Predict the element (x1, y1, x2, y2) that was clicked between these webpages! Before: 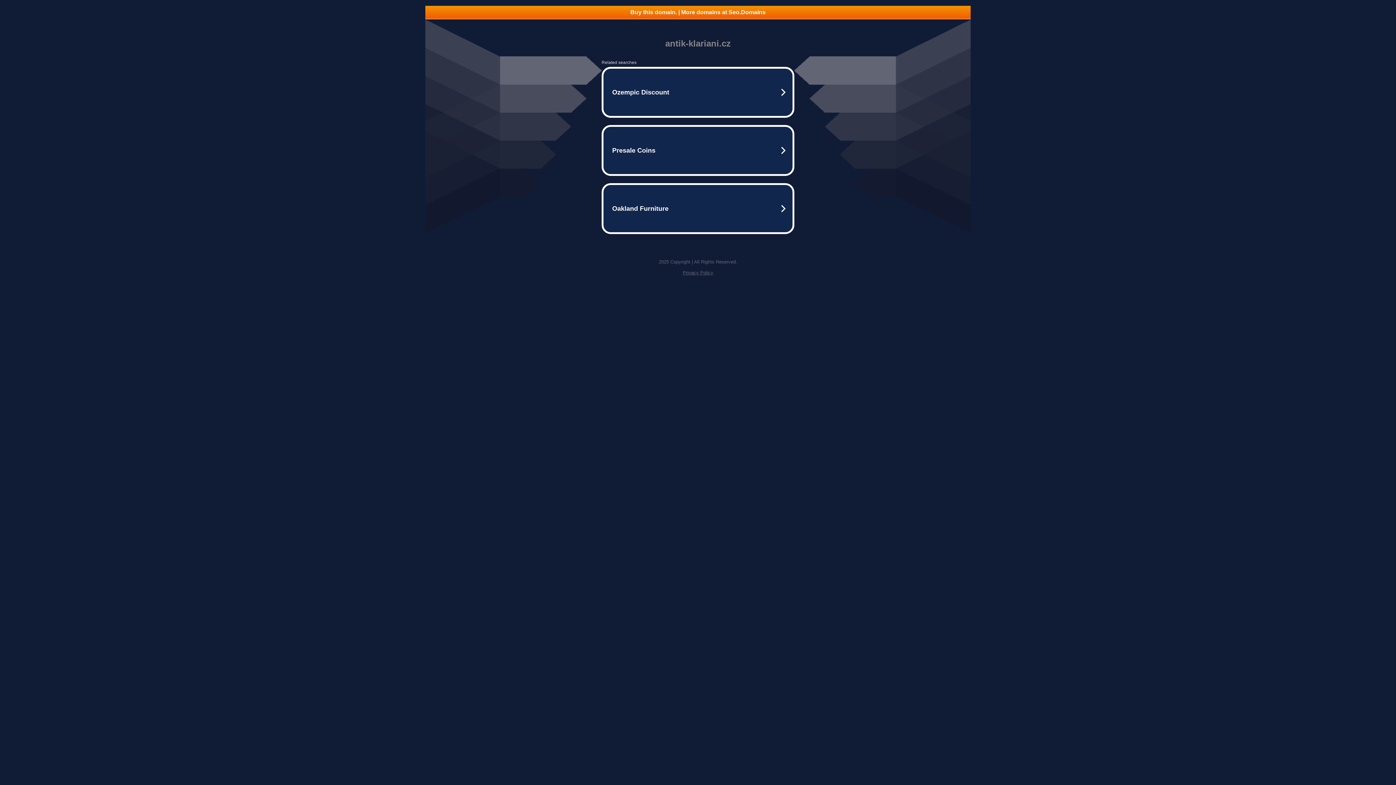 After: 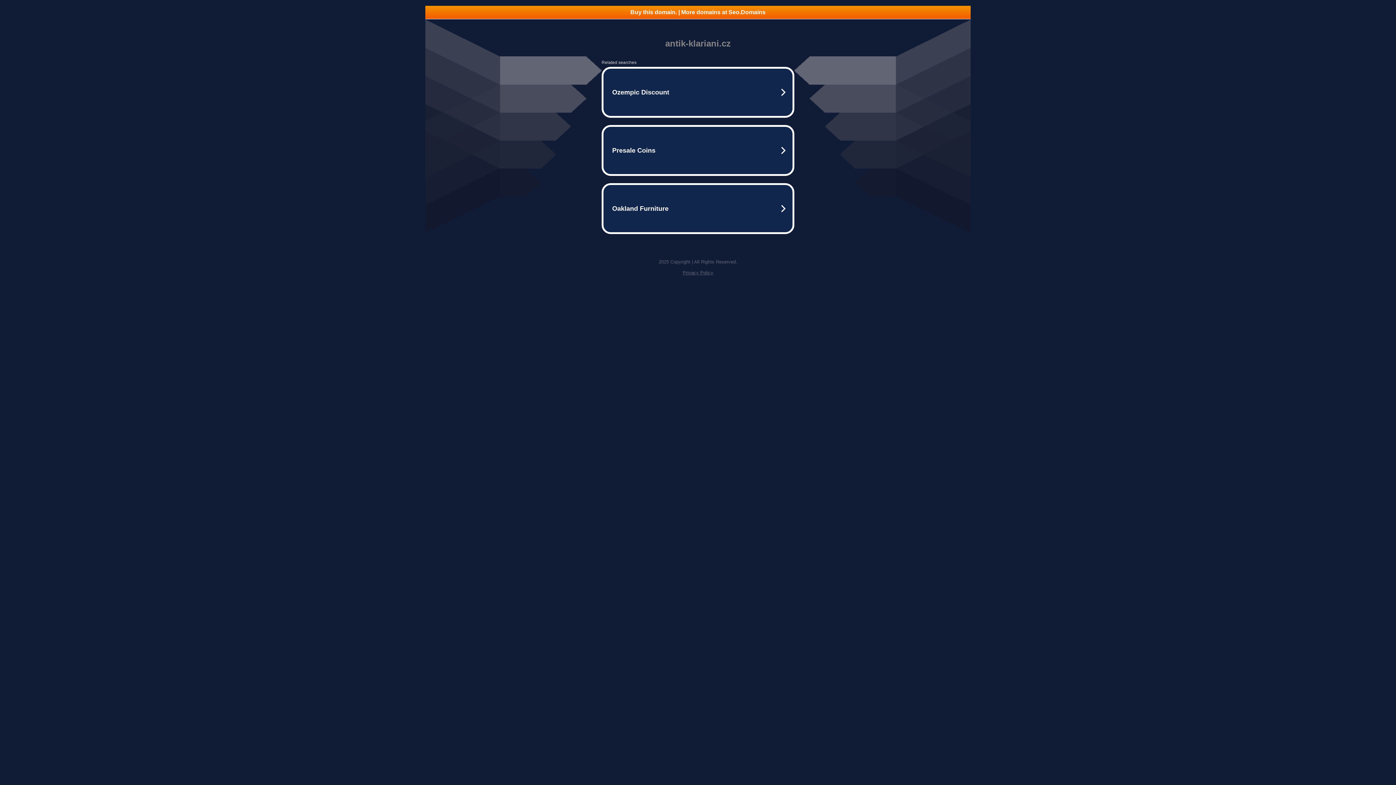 Action: label: Buy this domain. | More domains at Seo.Domains bbox: (425, 5, 970, 18)